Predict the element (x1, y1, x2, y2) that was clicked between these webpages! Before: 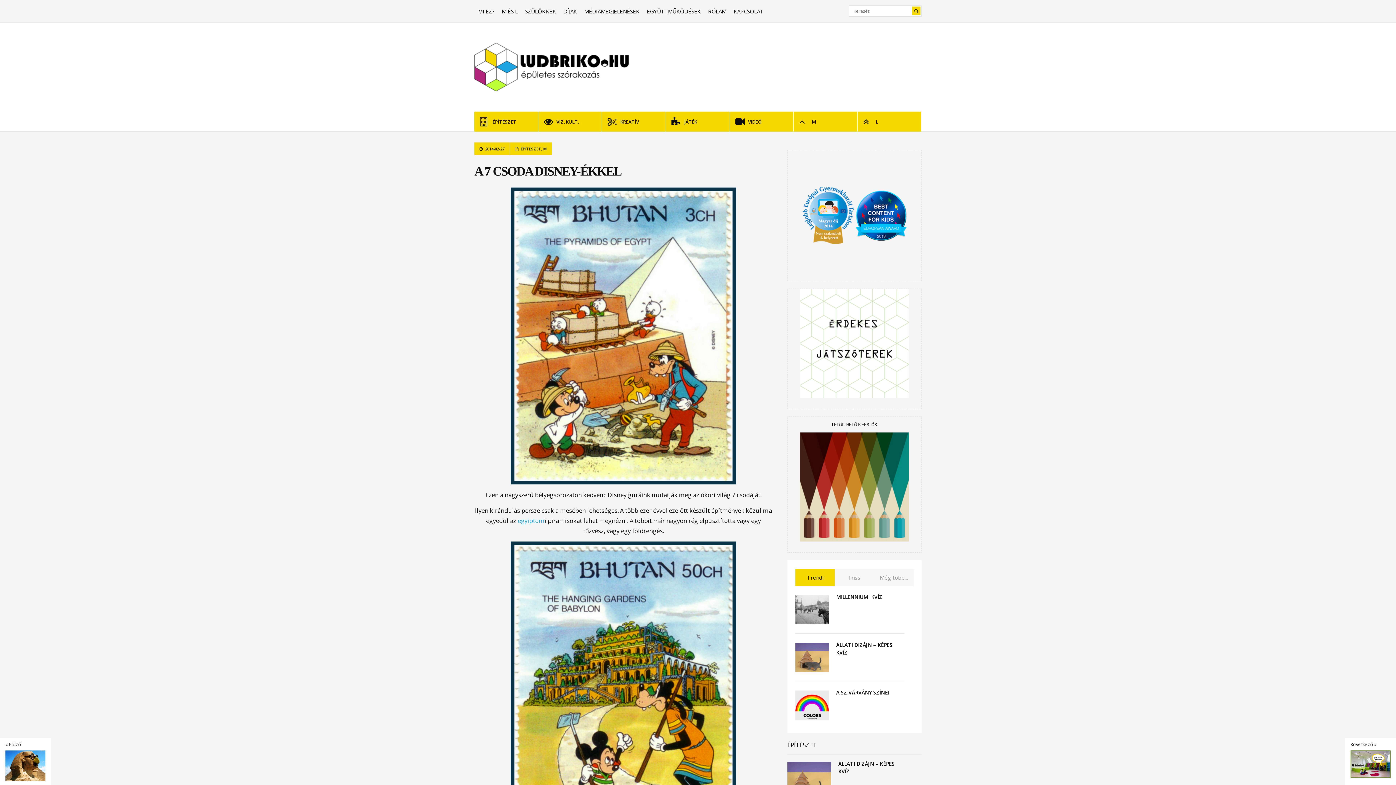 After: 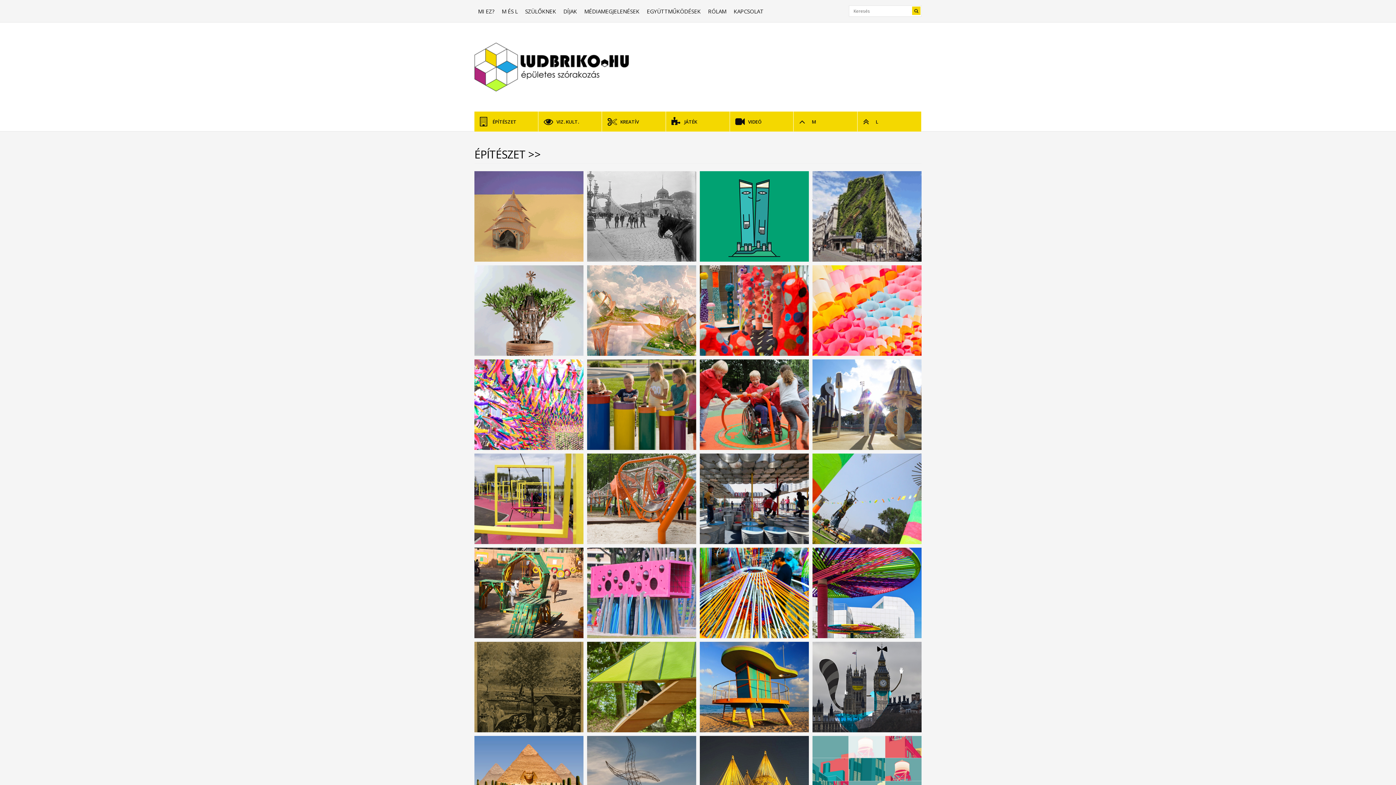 Action: bbox: (474, 111, 538, 131) label: ÉPÍTÉSZET